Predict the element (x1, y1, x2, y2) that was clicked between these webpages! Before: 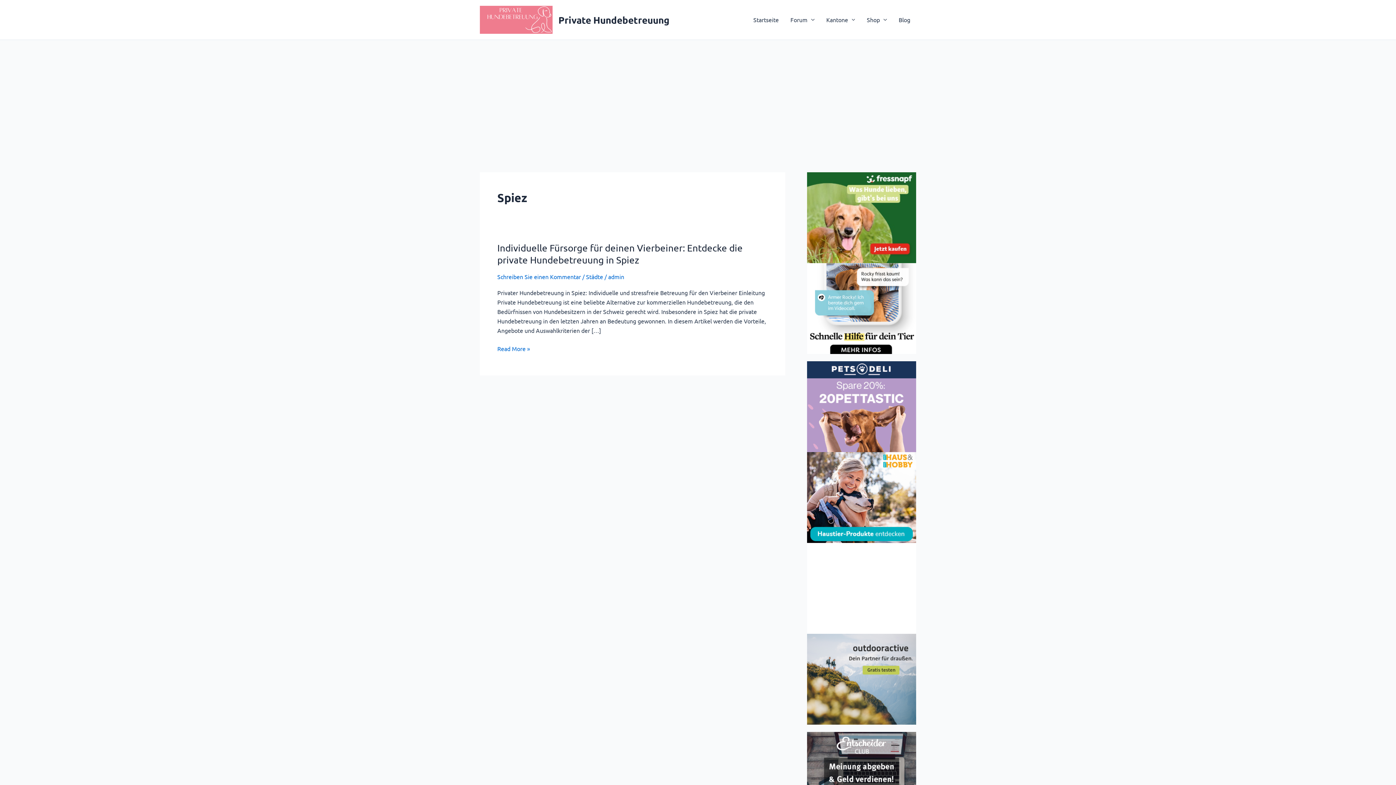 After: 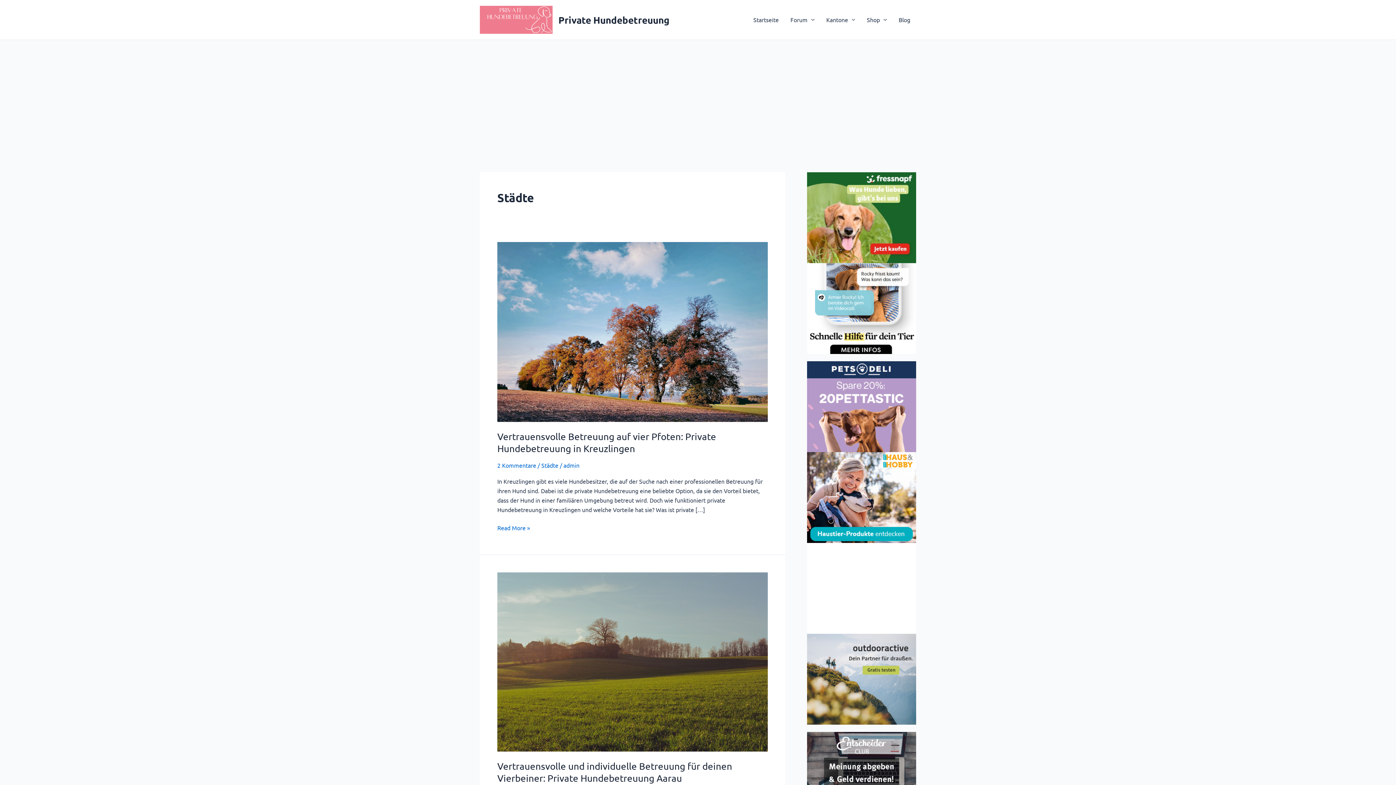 Action: label: Städte bbox: (586, 273, 603, 280)